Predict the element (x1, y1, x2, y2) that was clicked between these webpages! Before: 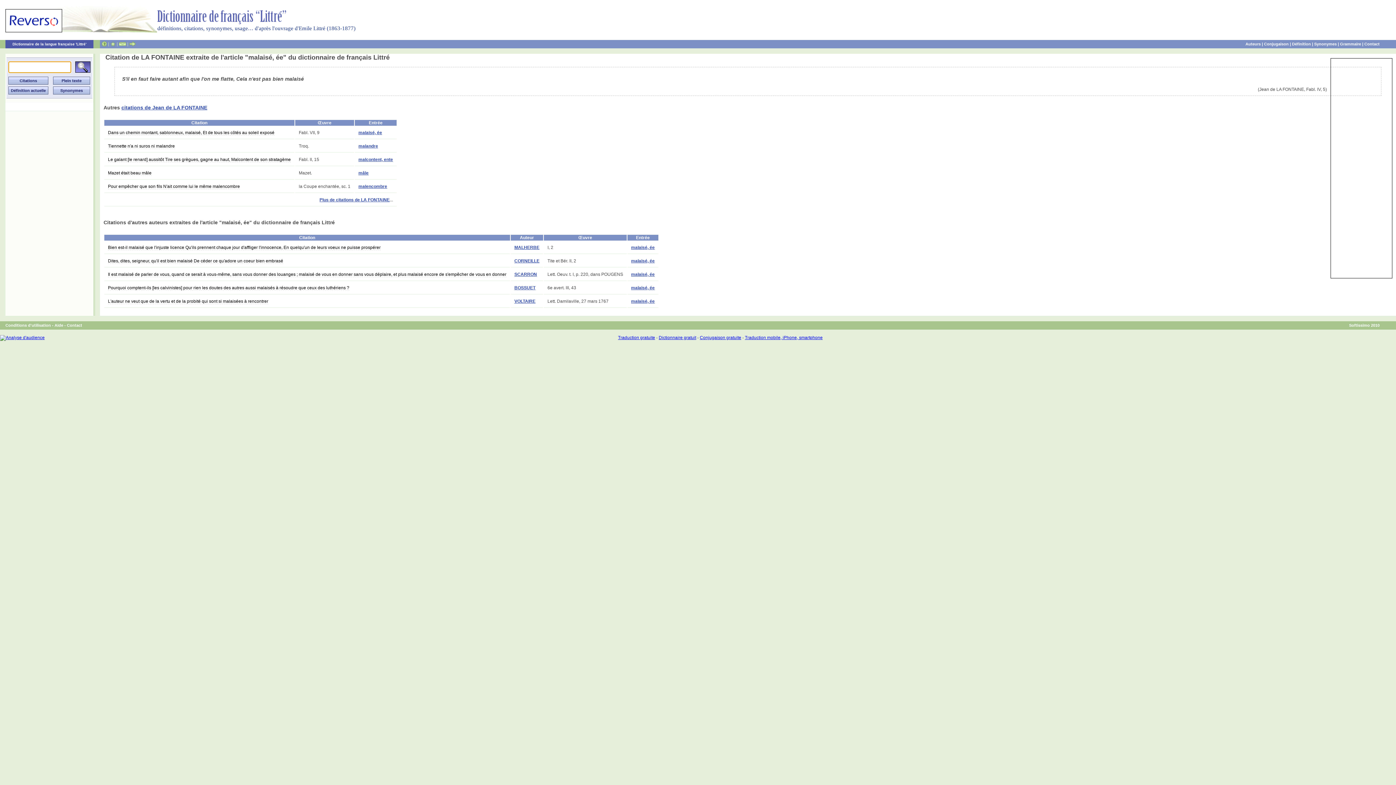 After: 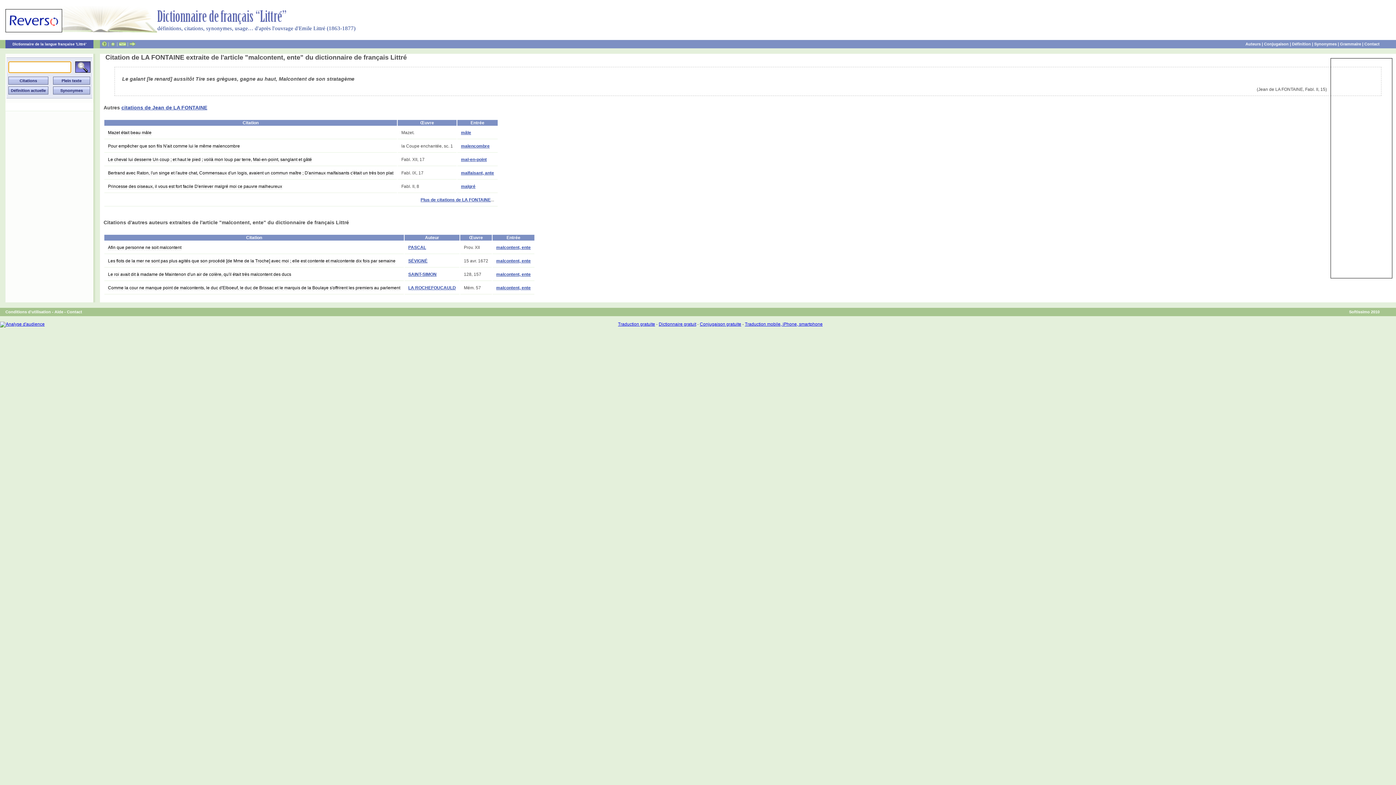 Action: label: Le galant [le renard] aussitôt Tire ses grègues, gagne au haut, Malcontent de son stratagème bbox: (108, 157, 290, 162)